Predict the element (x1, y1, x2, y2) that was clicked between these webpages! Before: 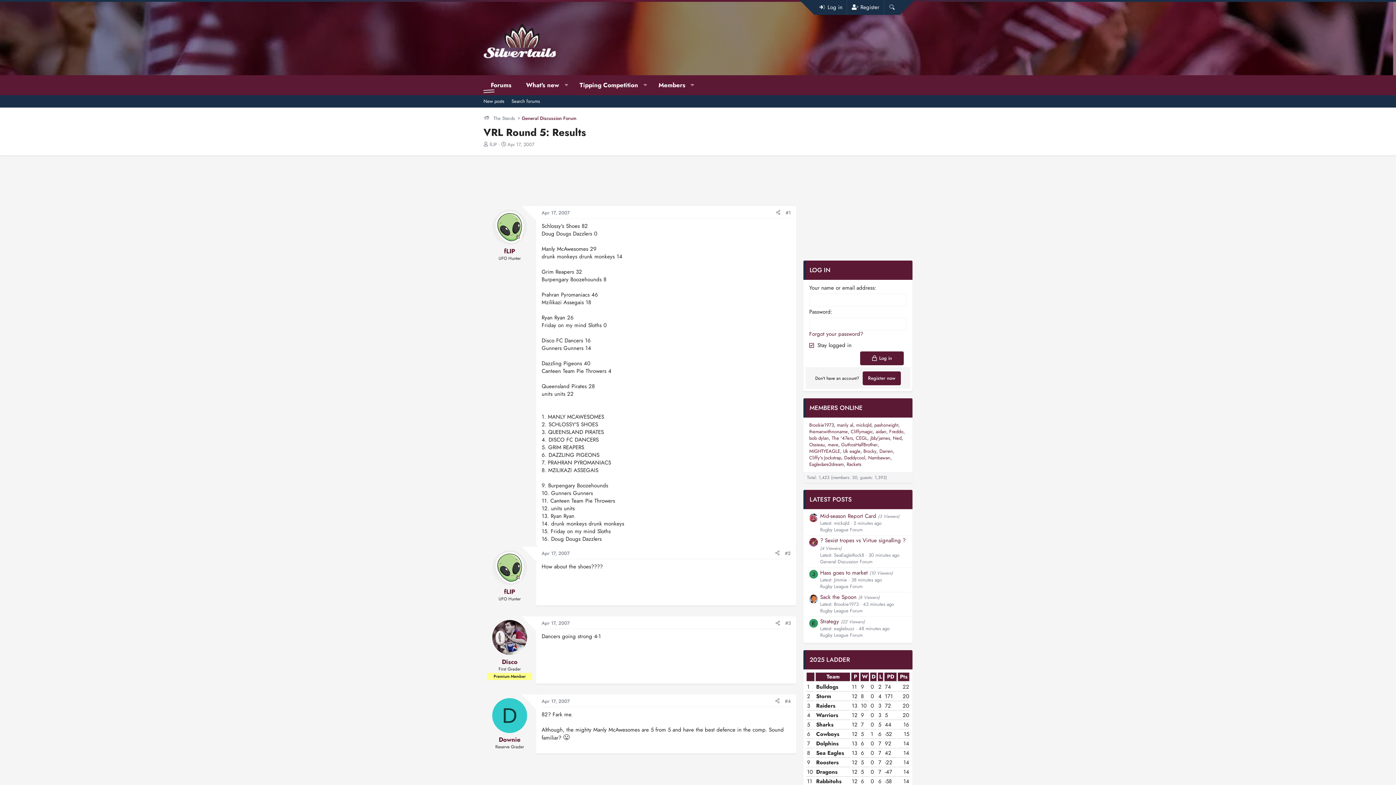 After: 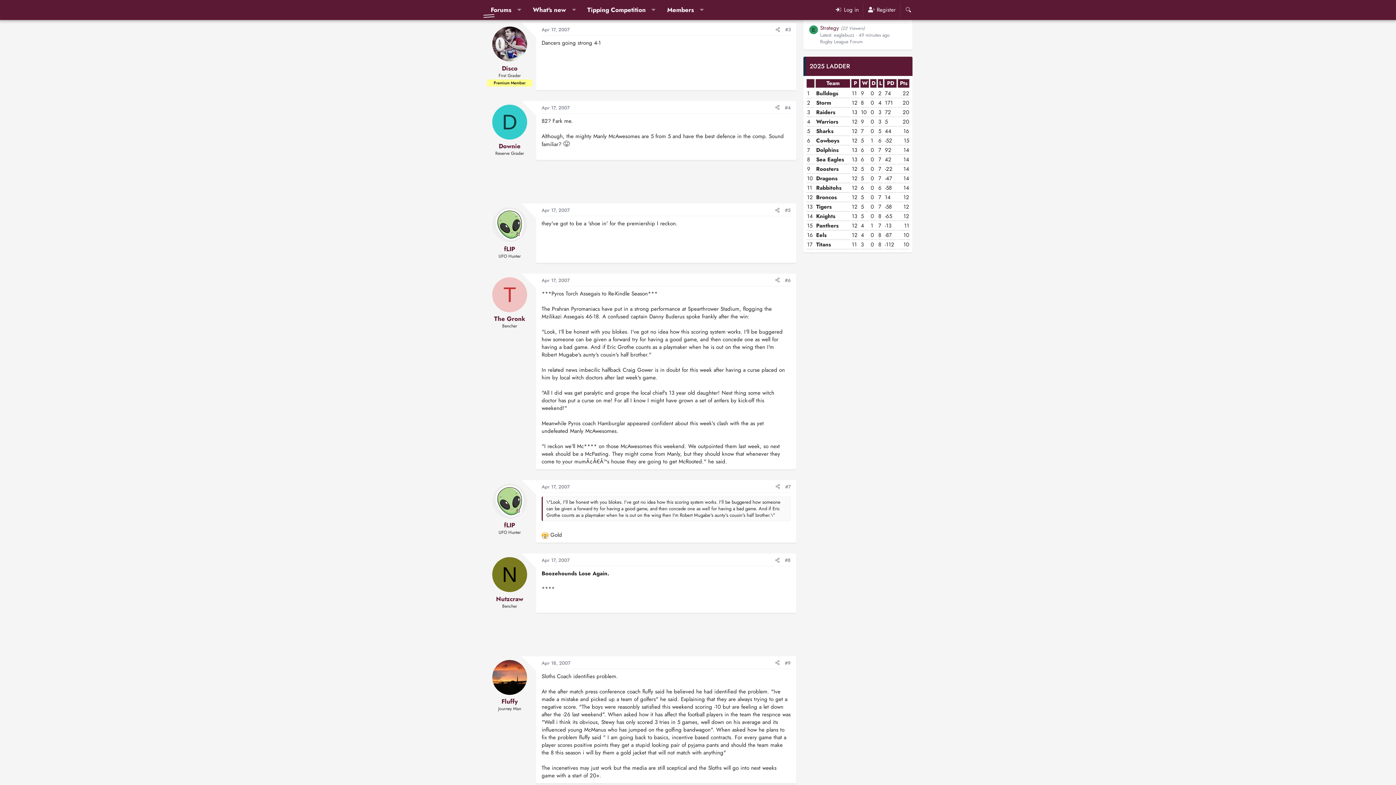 Action: bbox: (541, 620, 569, 627) label: Apr 17, 2007